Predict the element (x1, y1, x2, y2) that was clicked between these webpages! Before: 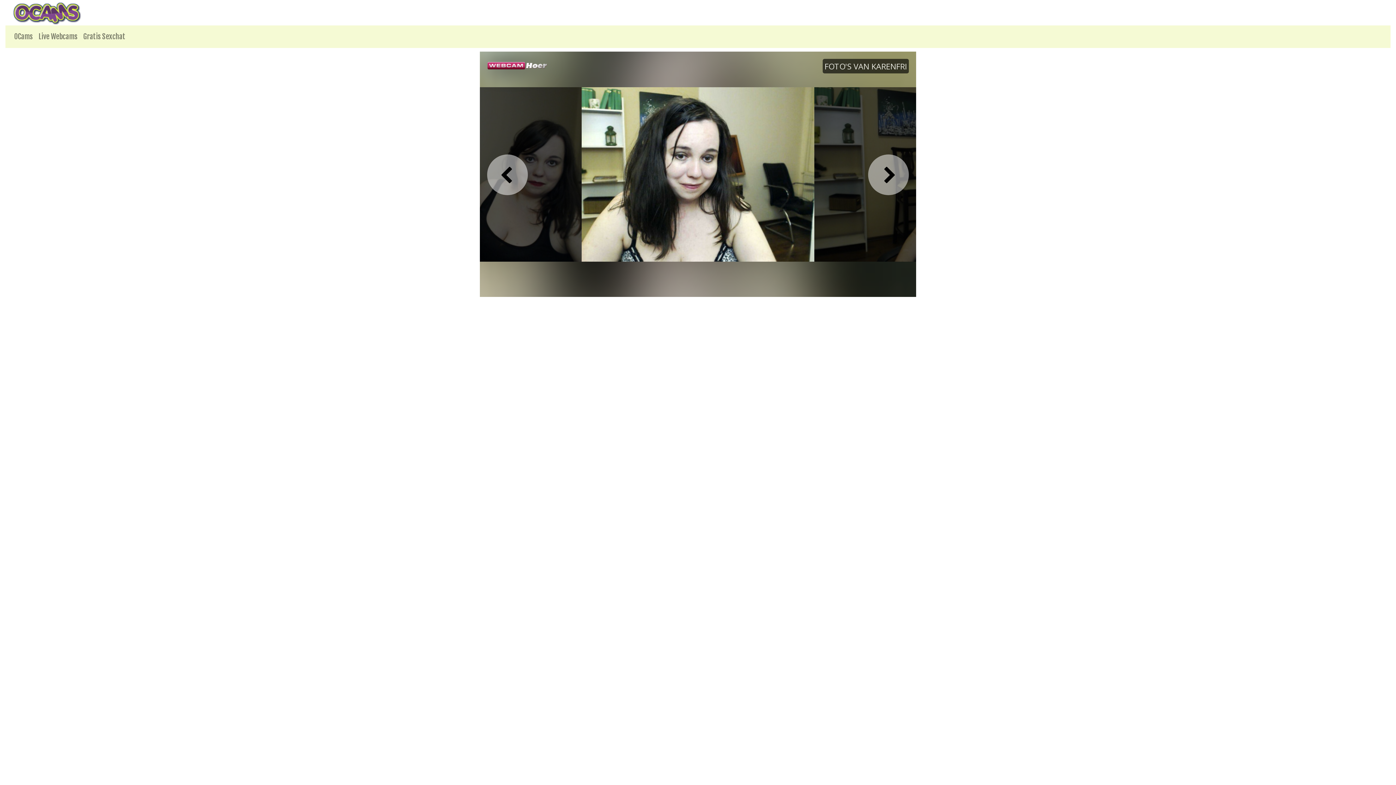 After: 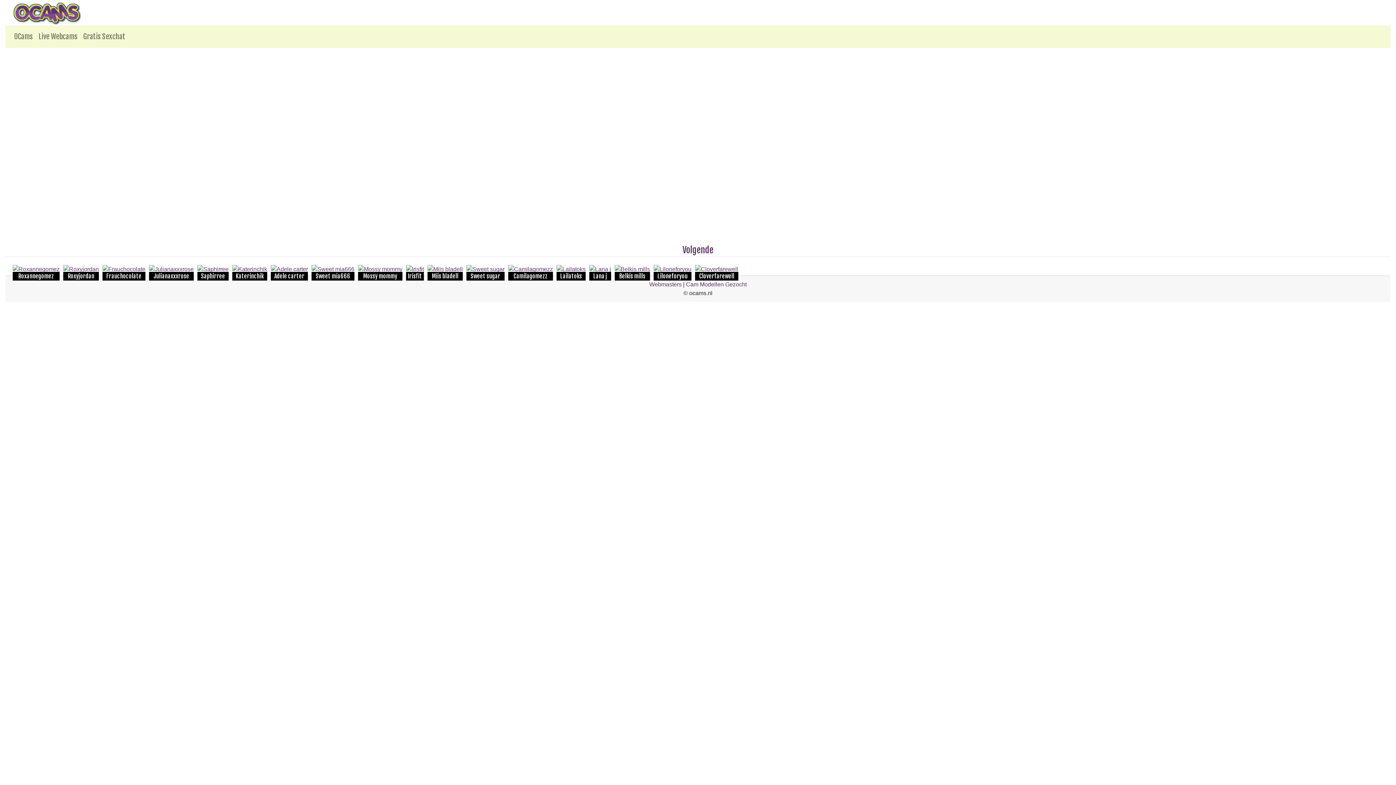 Action: bbox: (80, 28, 128, 45) label: Gratis Sexchat